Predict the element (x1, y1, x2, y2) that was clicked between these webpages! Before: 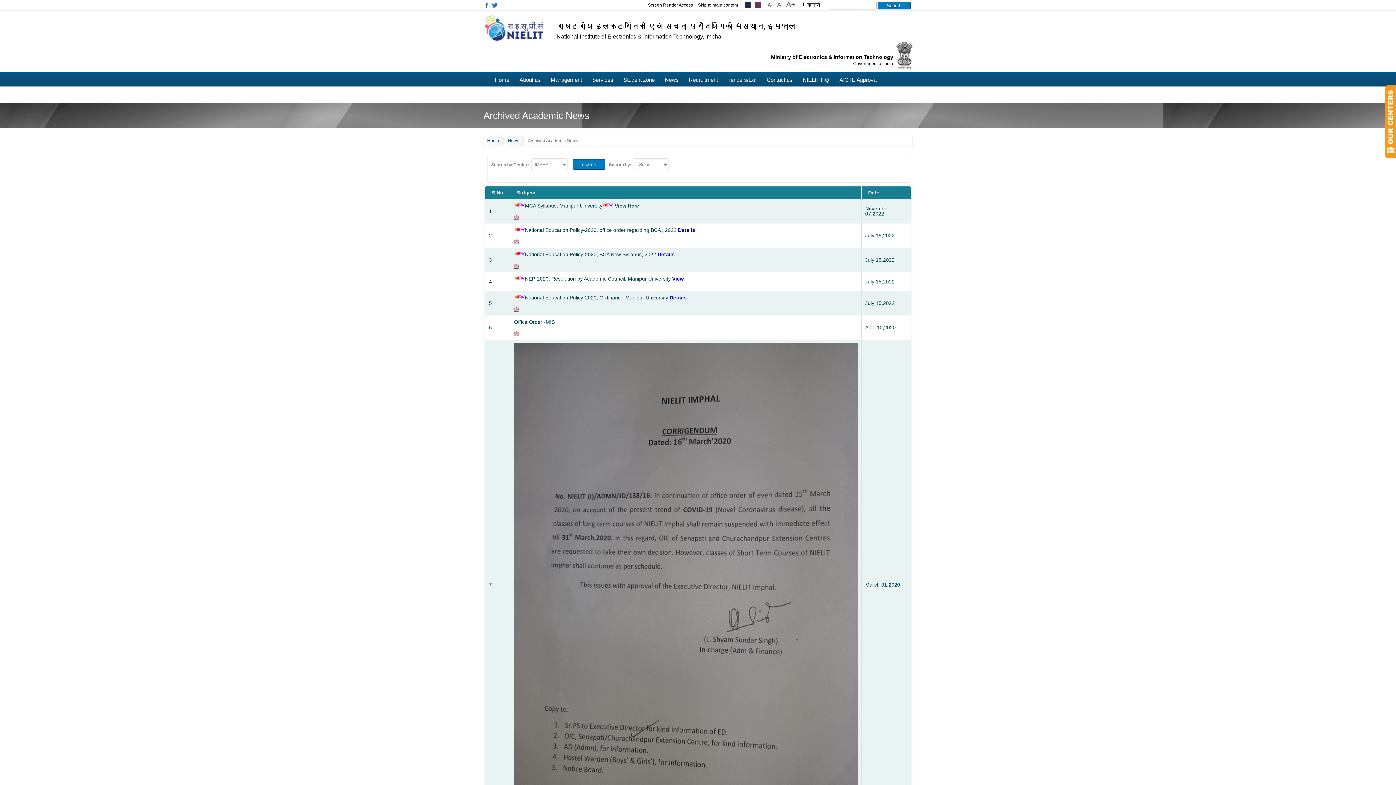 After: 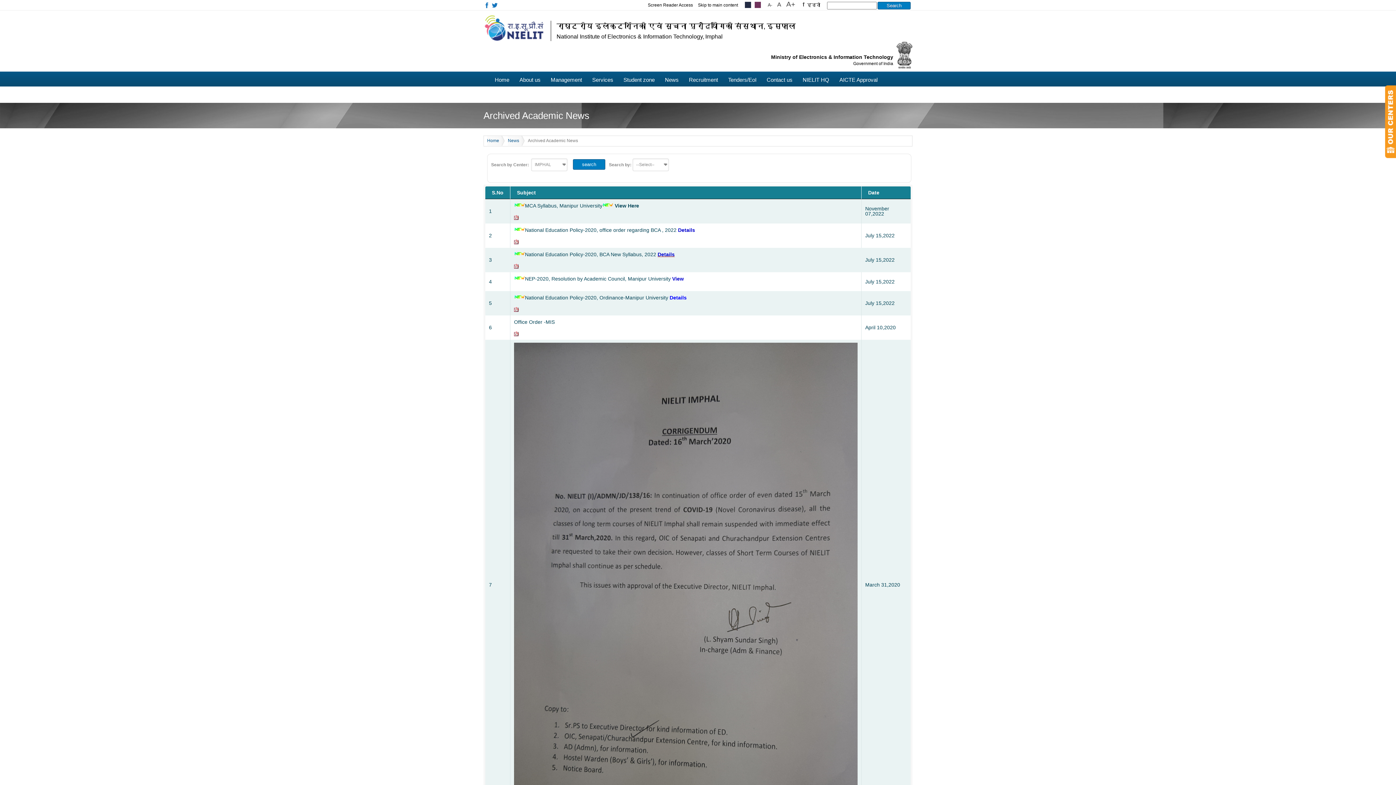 Action: label: Details bbox: (657, 251, 674, 257)